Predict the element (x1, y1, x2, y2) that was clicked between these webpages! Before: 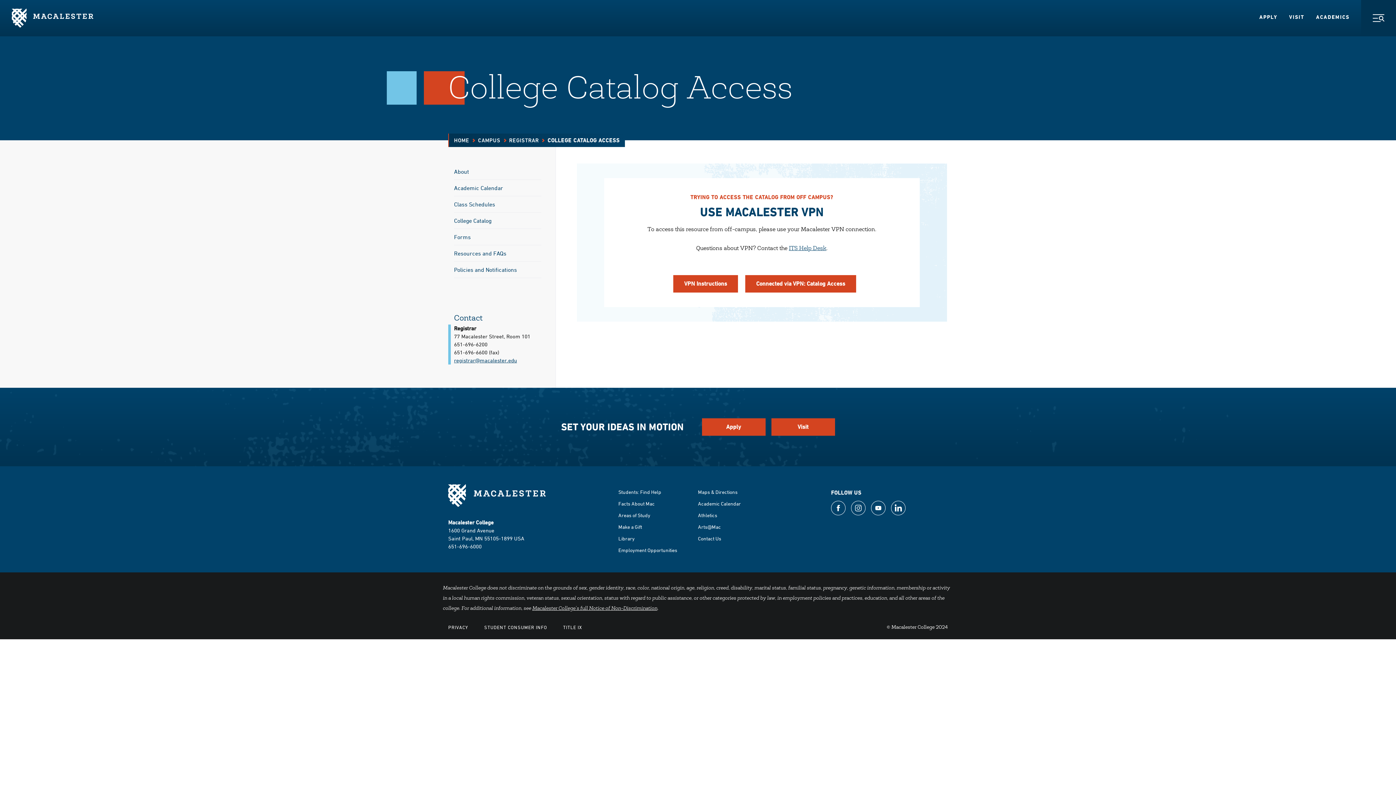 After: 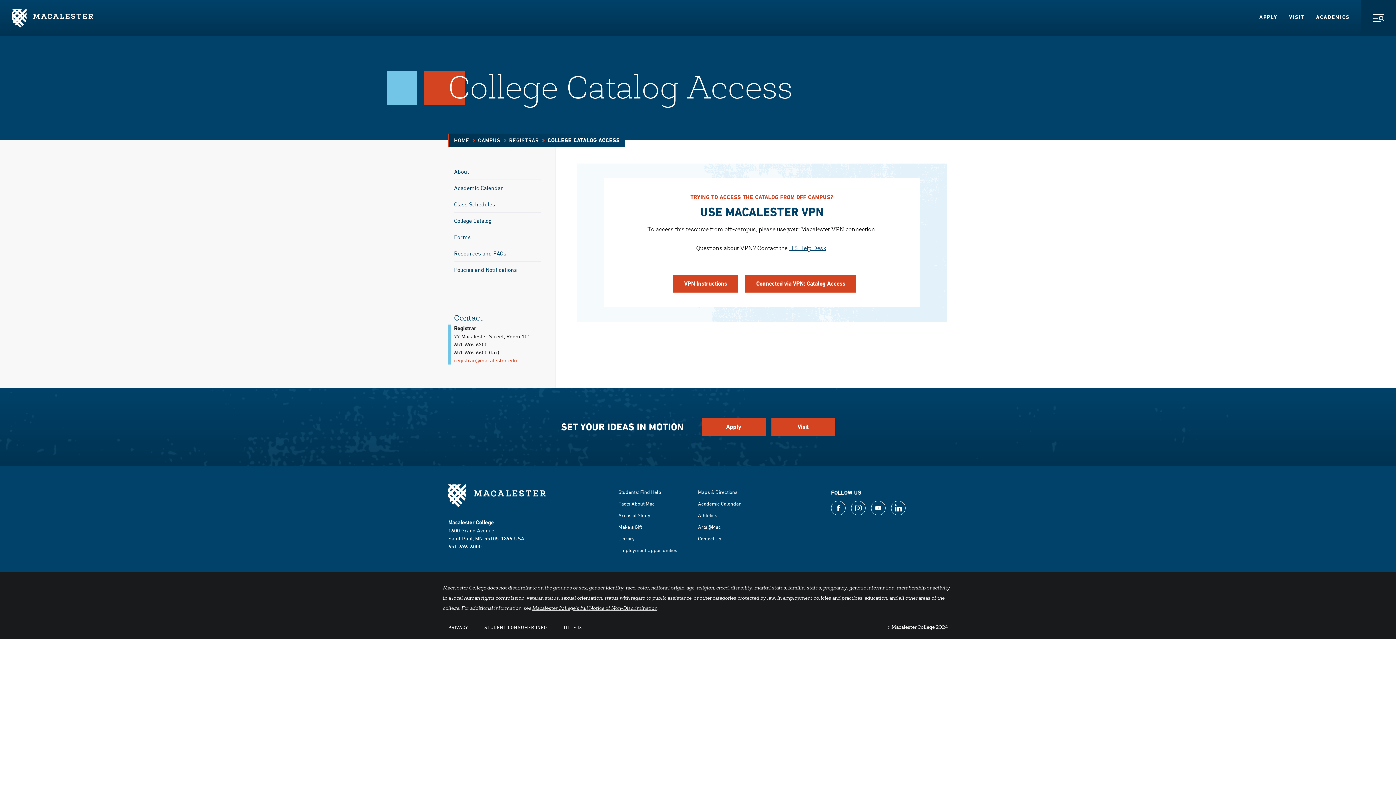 Action: label: registrar@​macalester.edu bbox: (454, 357, 517, 363)